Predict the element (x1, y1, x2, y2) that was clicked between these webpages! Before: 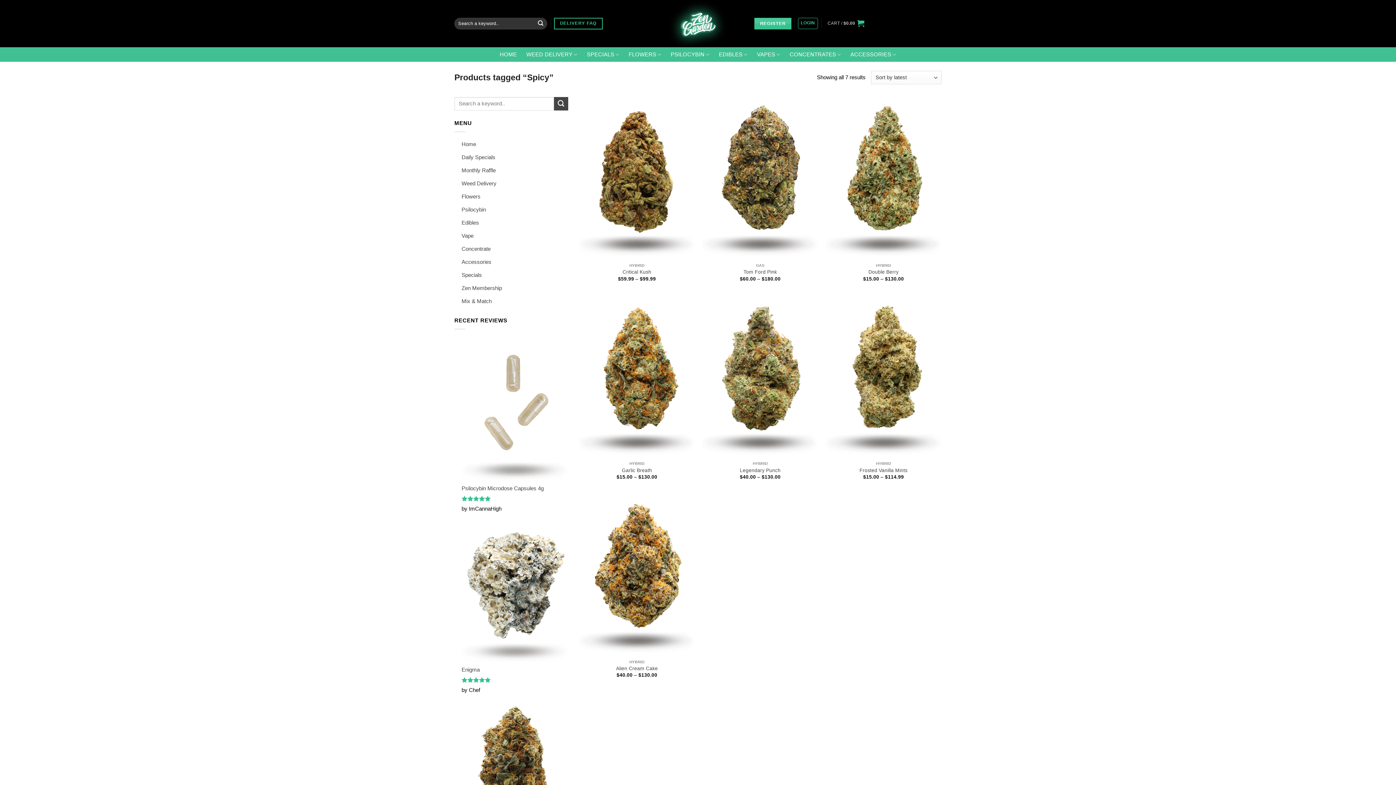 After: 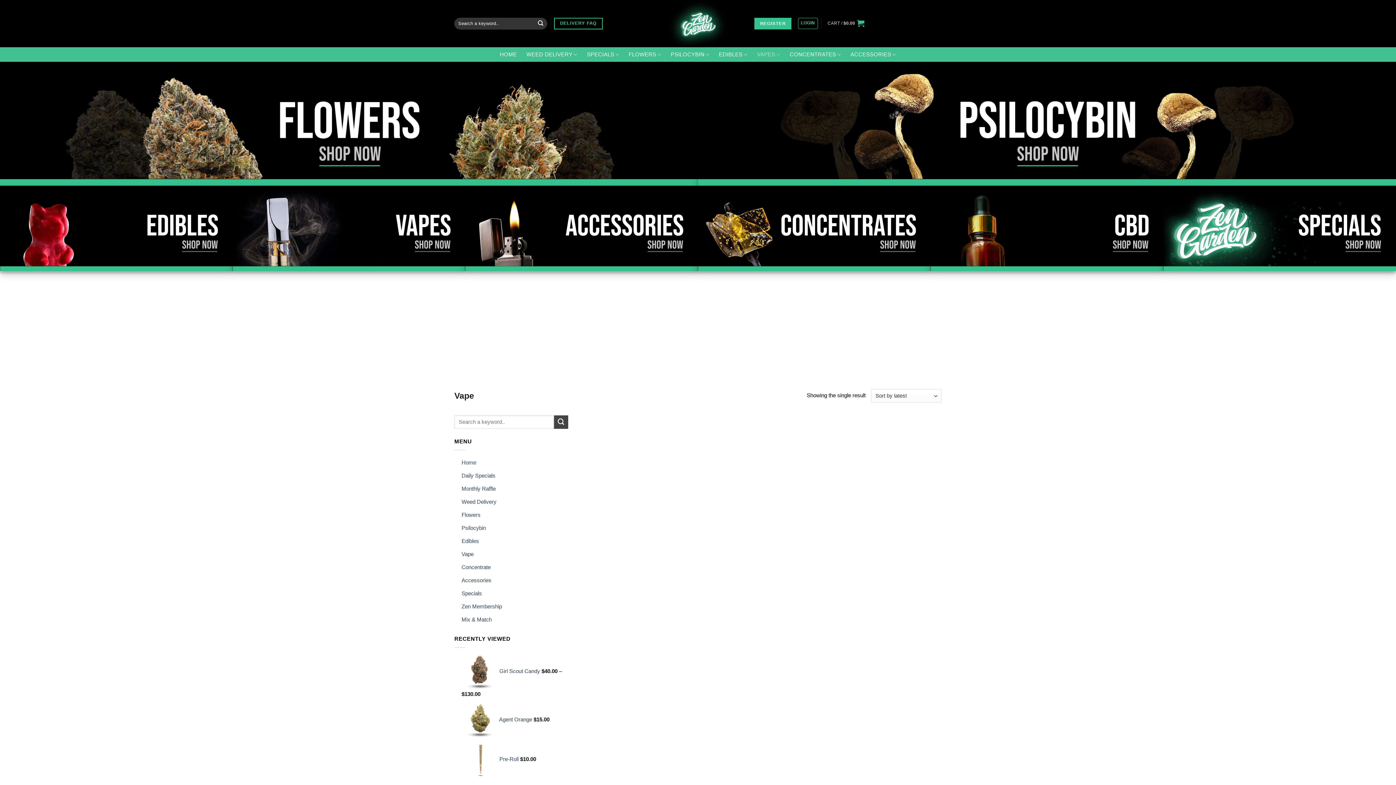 Action: label: VAPES bbox: (757, 47, 780, 61)